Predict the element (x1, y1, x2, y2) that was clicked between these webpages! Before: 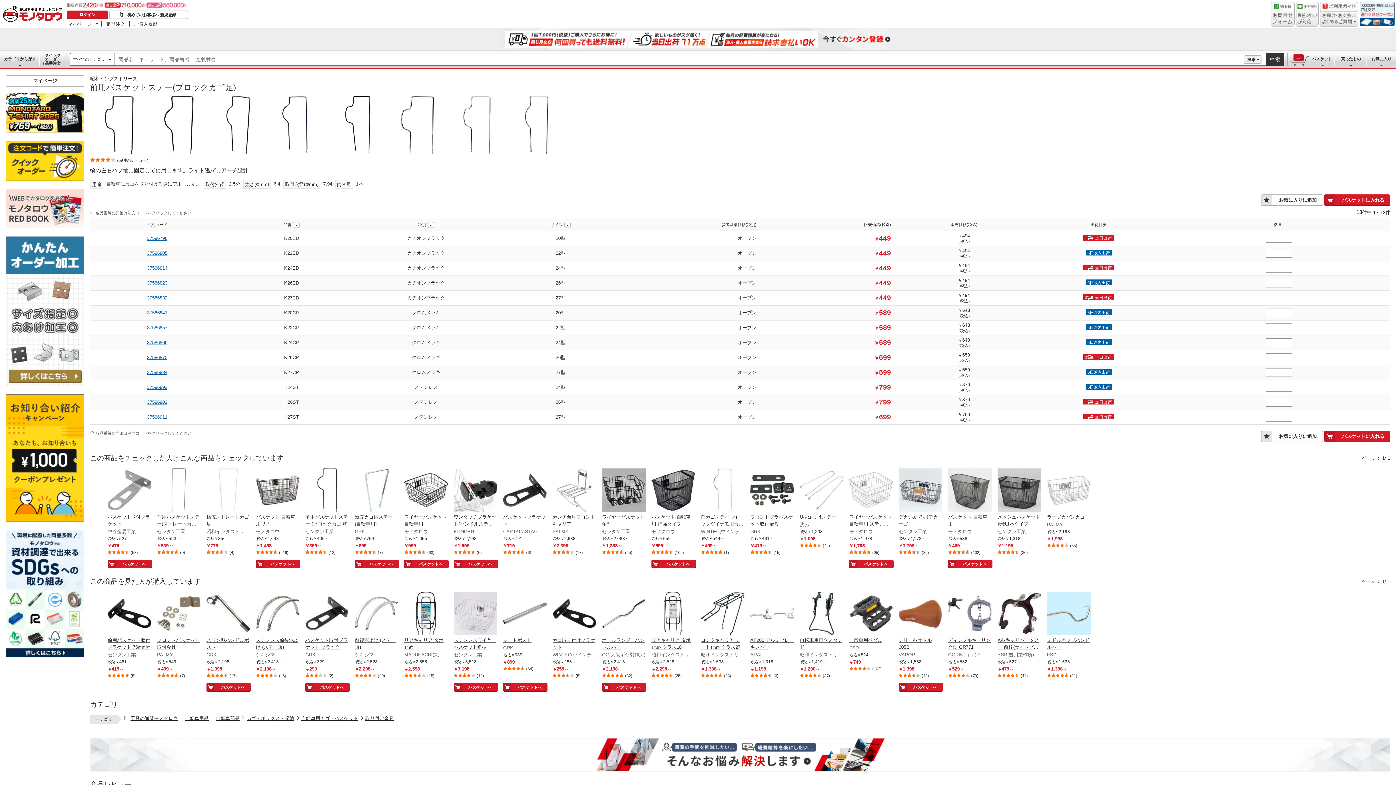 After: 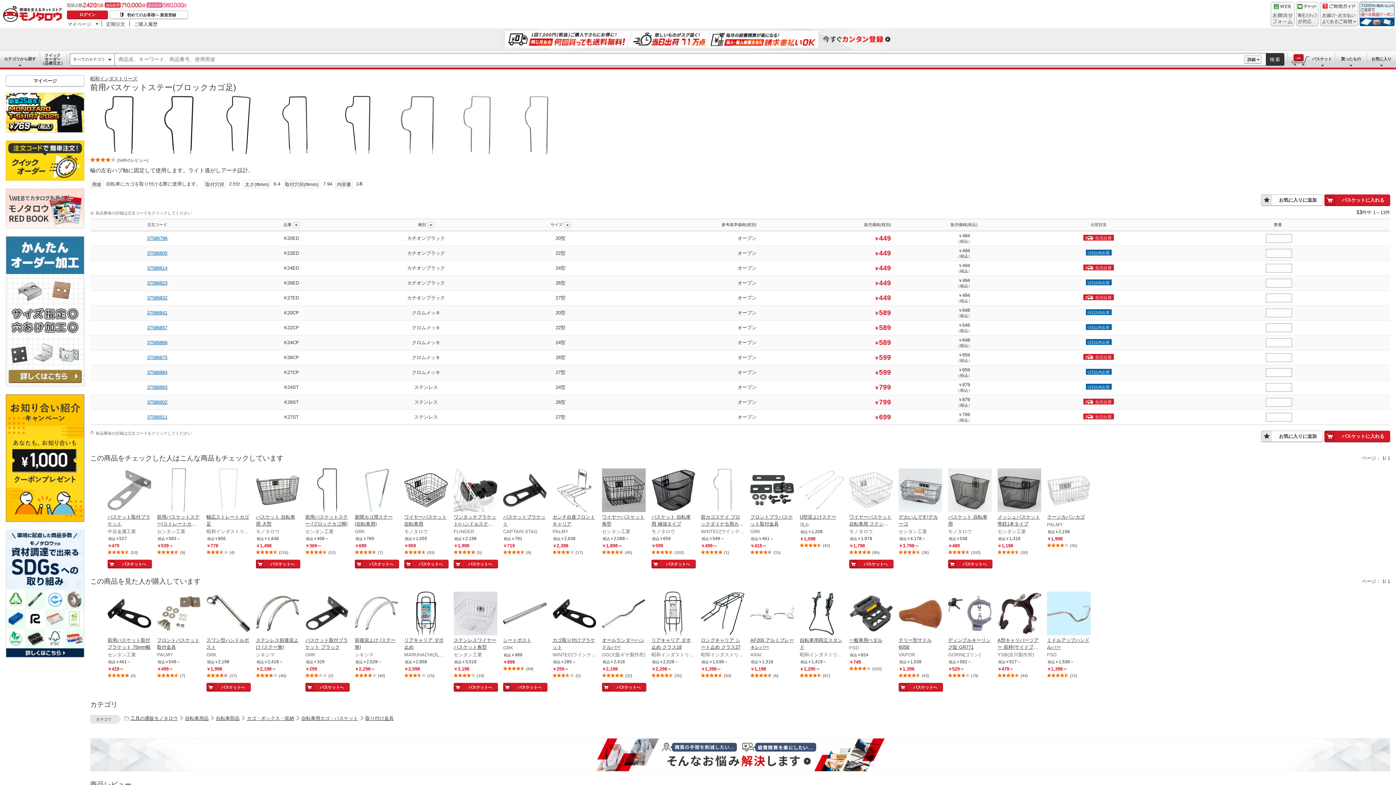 Action: bbox: (800, 468, 843, 513) label: U型泥よけステー 浅み - Open in New Tab